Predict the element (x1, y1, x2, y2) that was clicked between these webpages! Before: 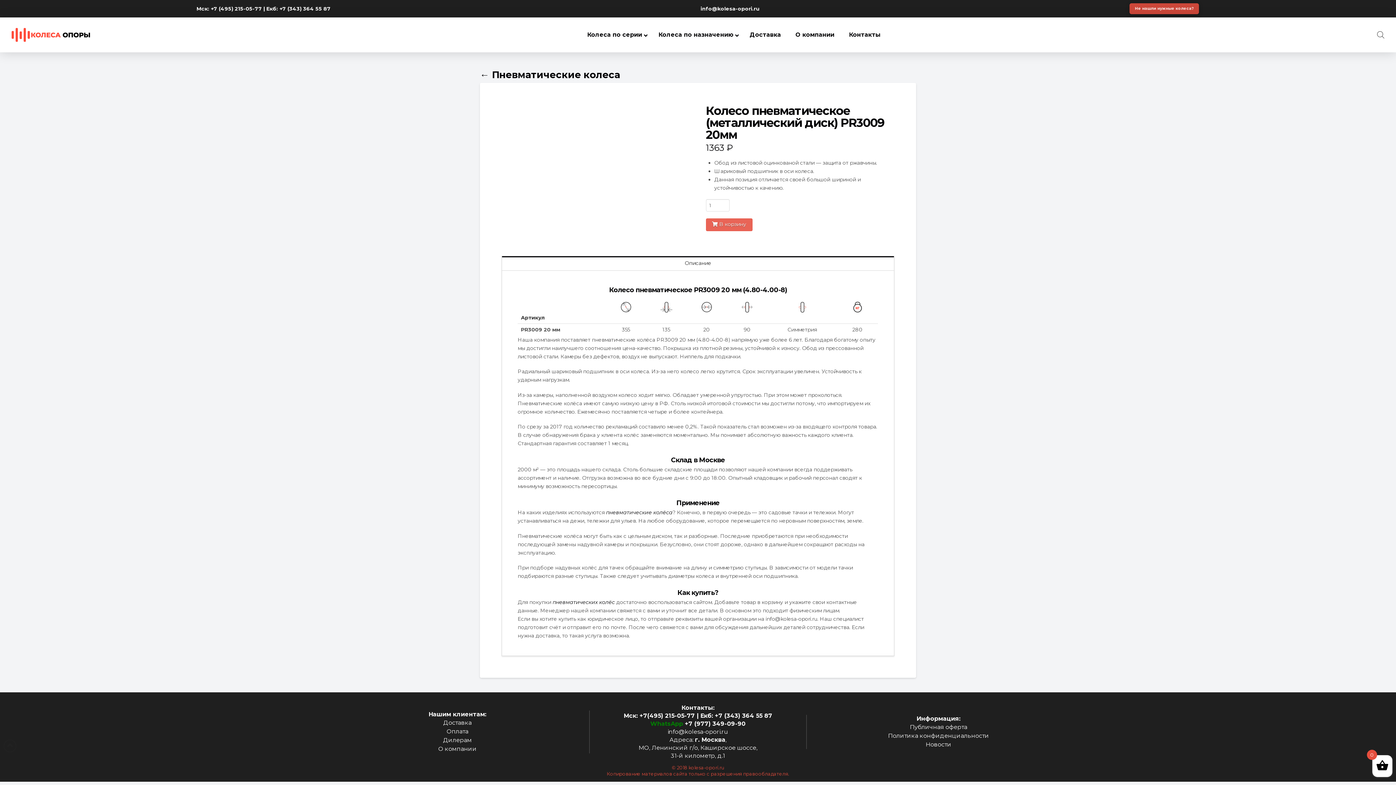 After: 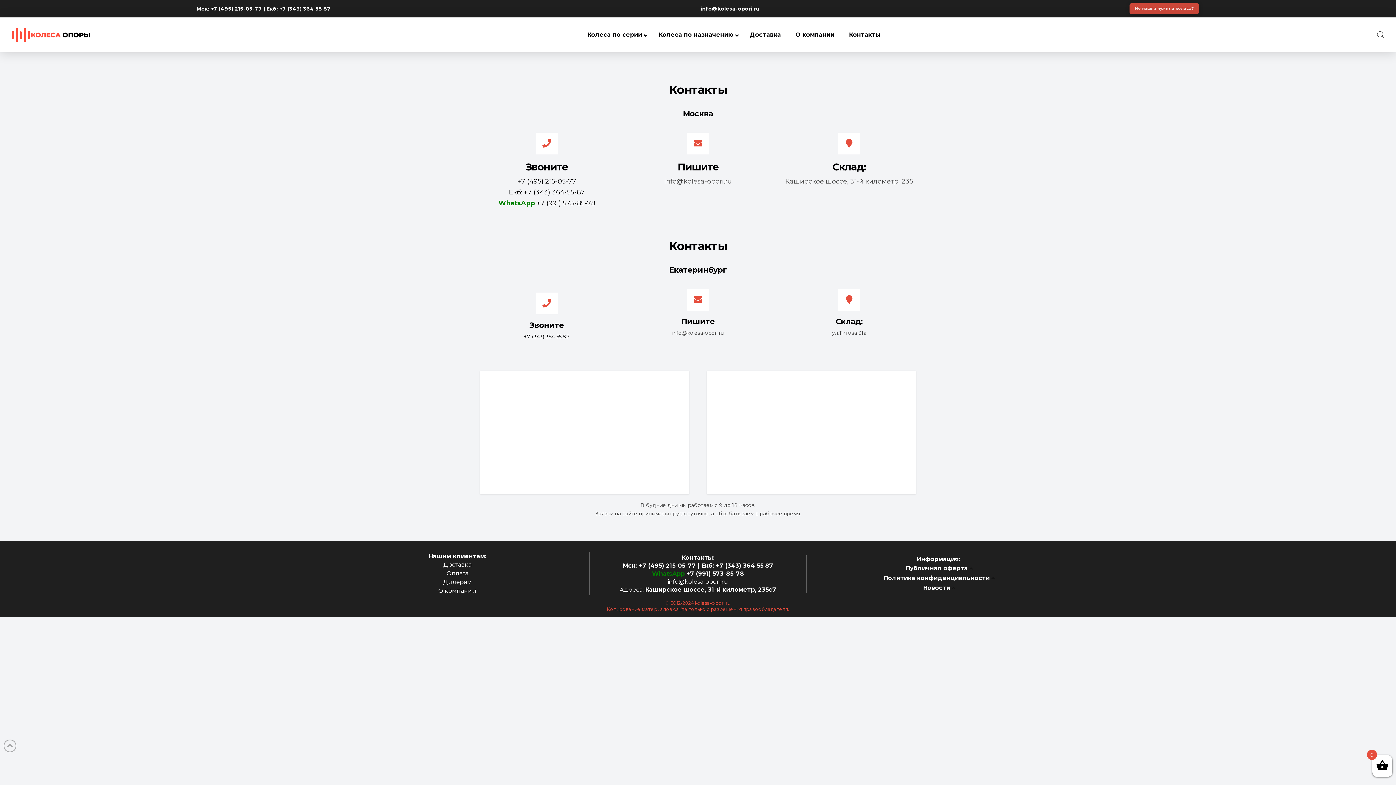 Action: bbox: (841, 25, 888, 44) label: Контакты